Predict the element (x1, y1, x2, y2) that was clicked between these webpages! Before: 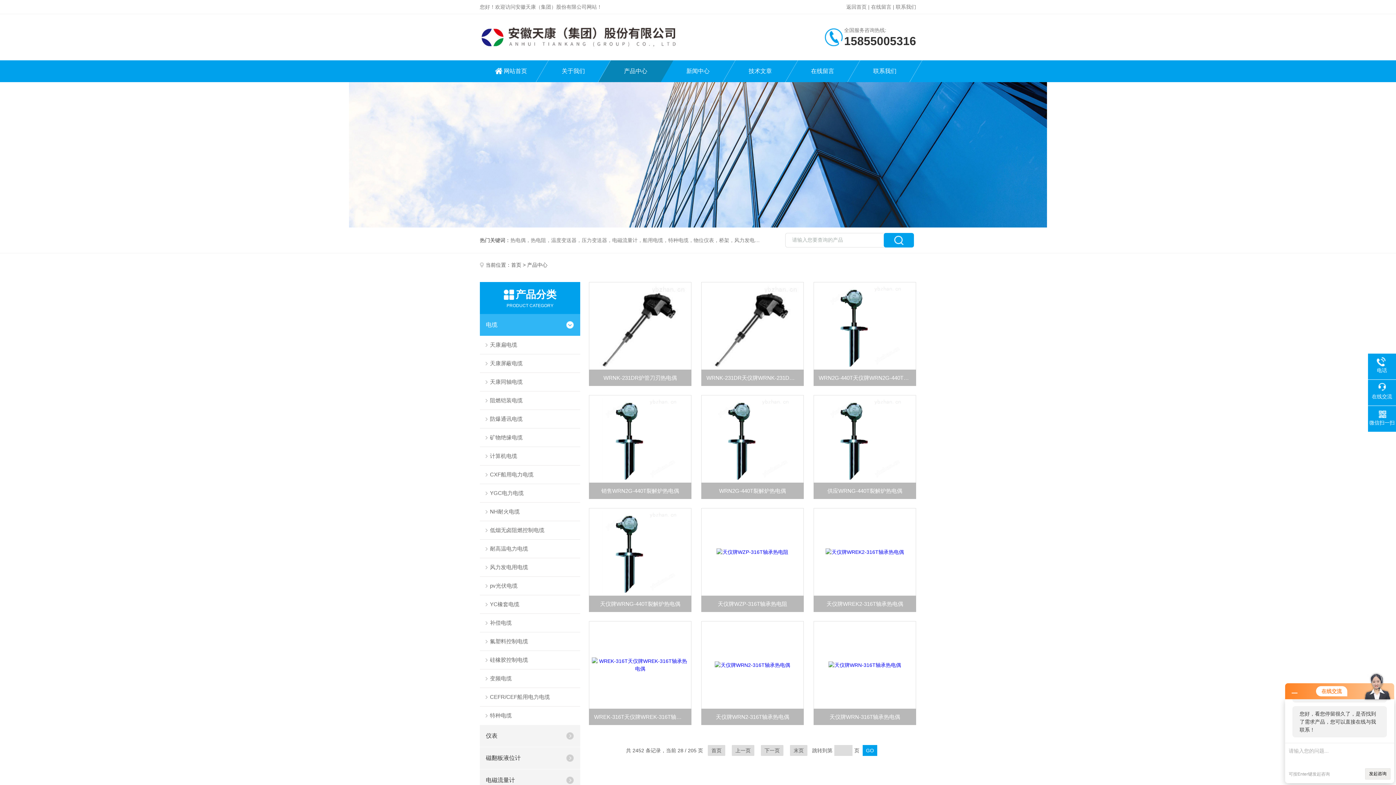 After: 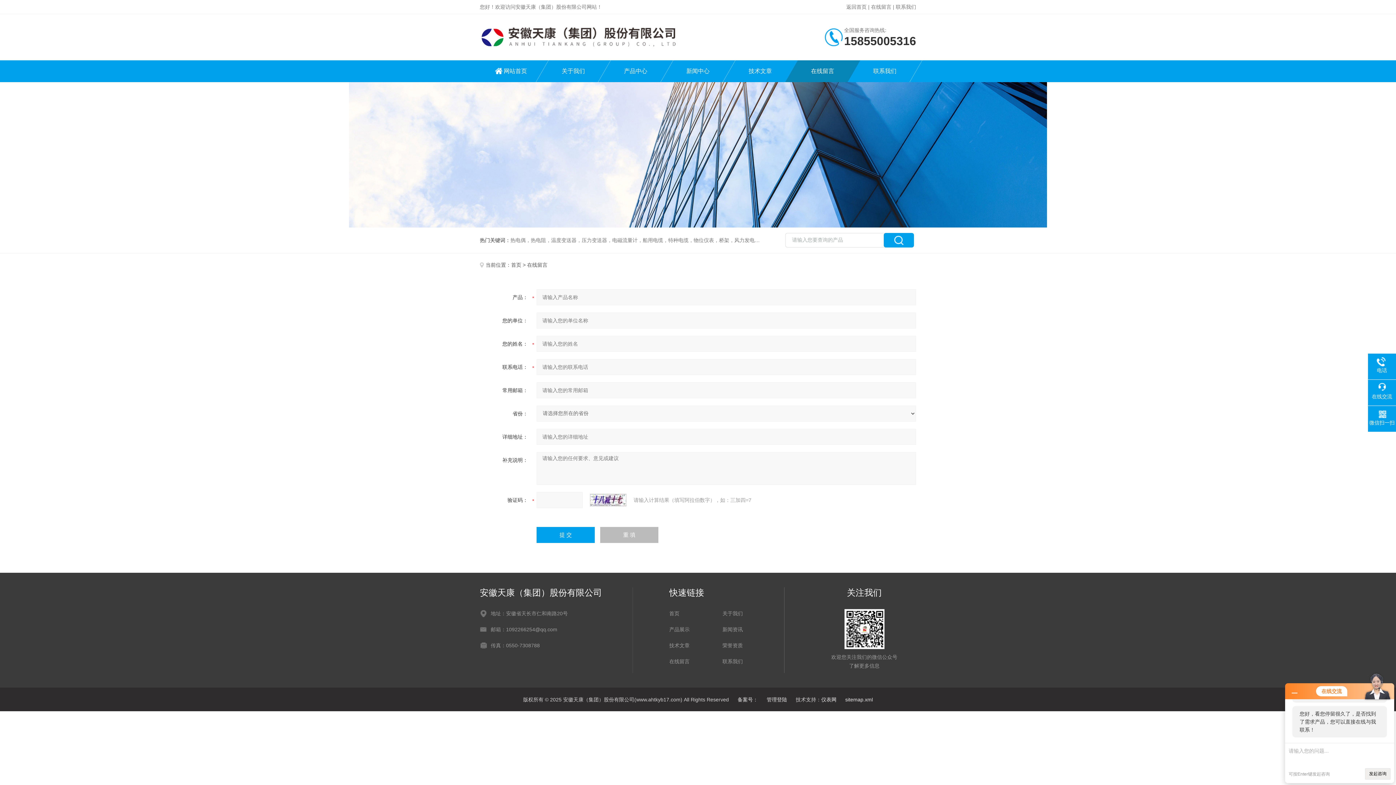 Action: bbox: (791, 60, 853, 82) label: 在线留言